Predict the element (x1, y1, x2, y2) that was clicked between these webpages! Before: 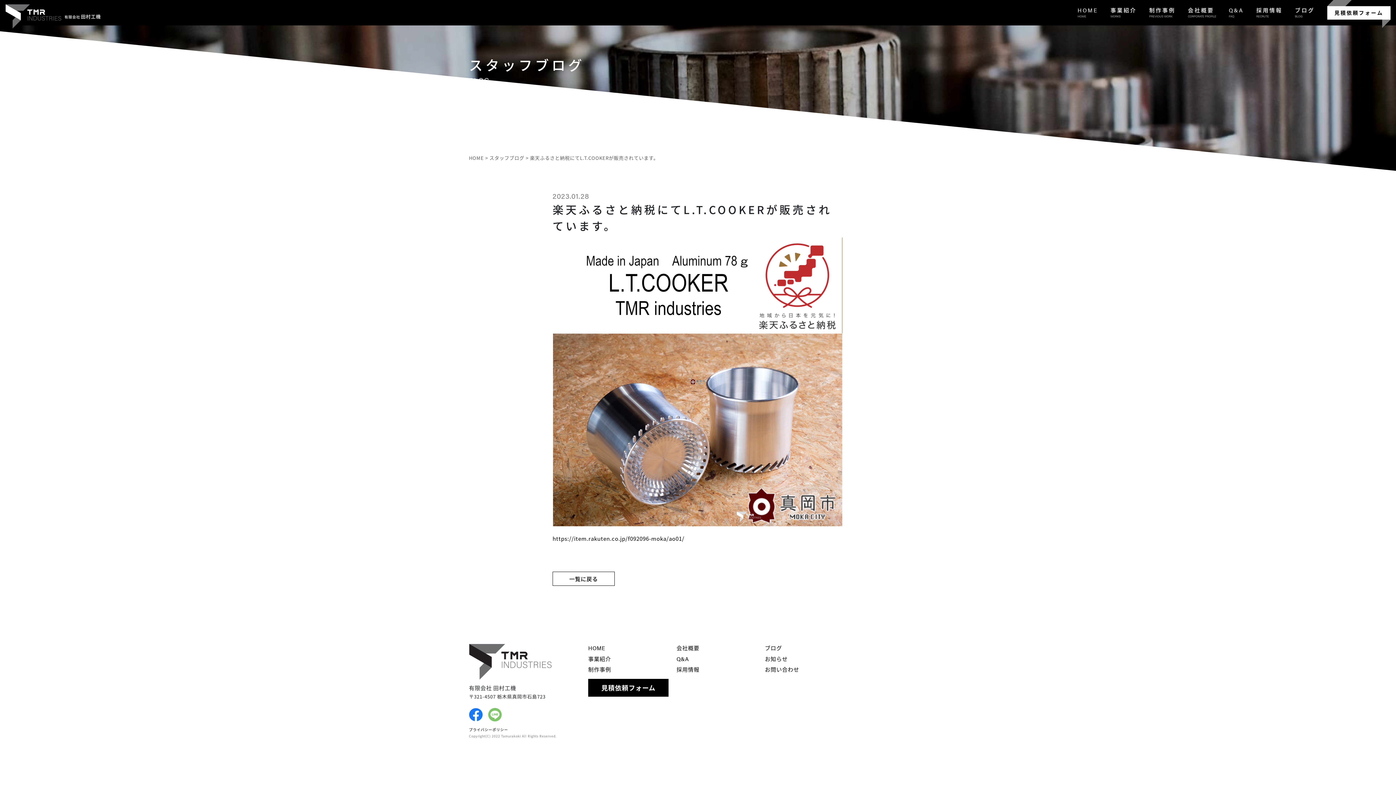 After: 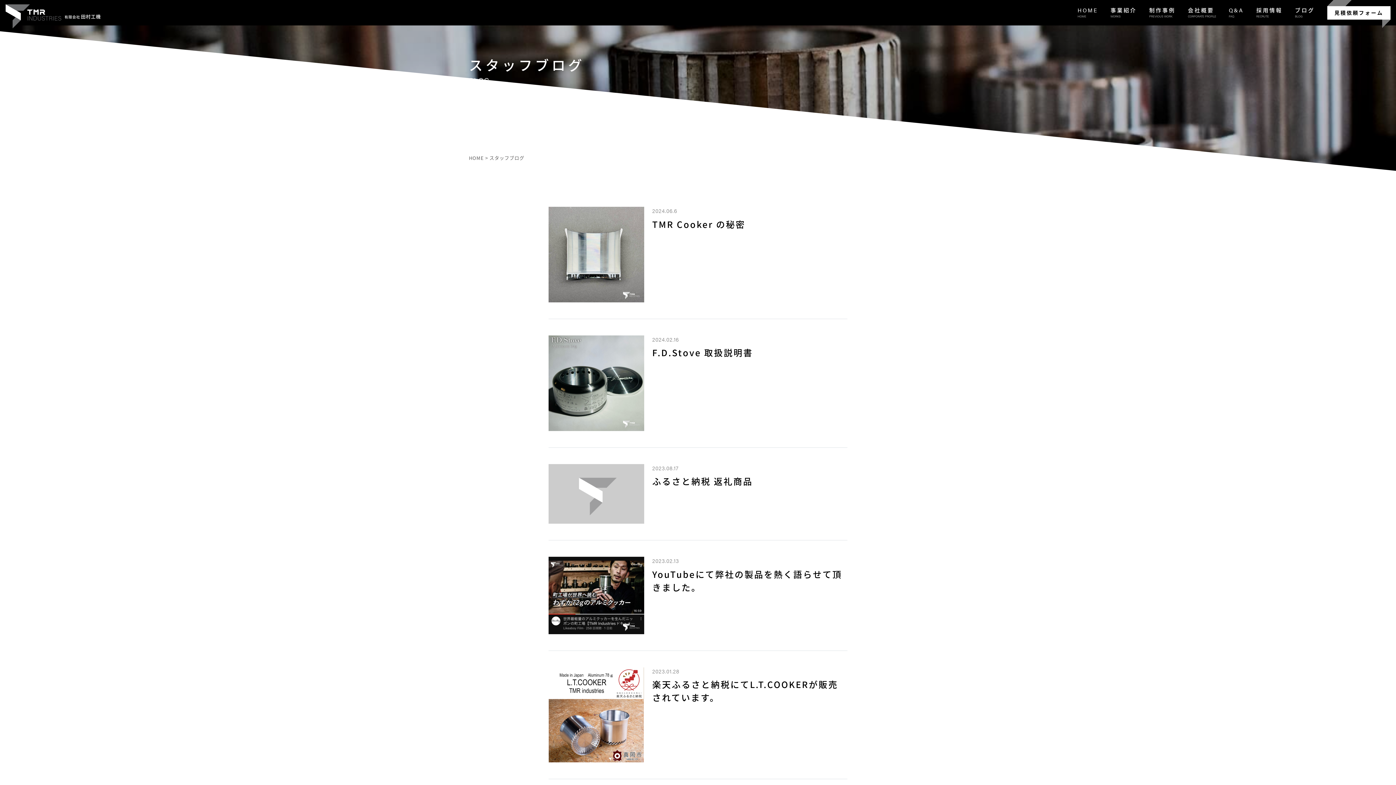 Action: bbox: (552, 572, 614, 586) label: 一覧に戻る